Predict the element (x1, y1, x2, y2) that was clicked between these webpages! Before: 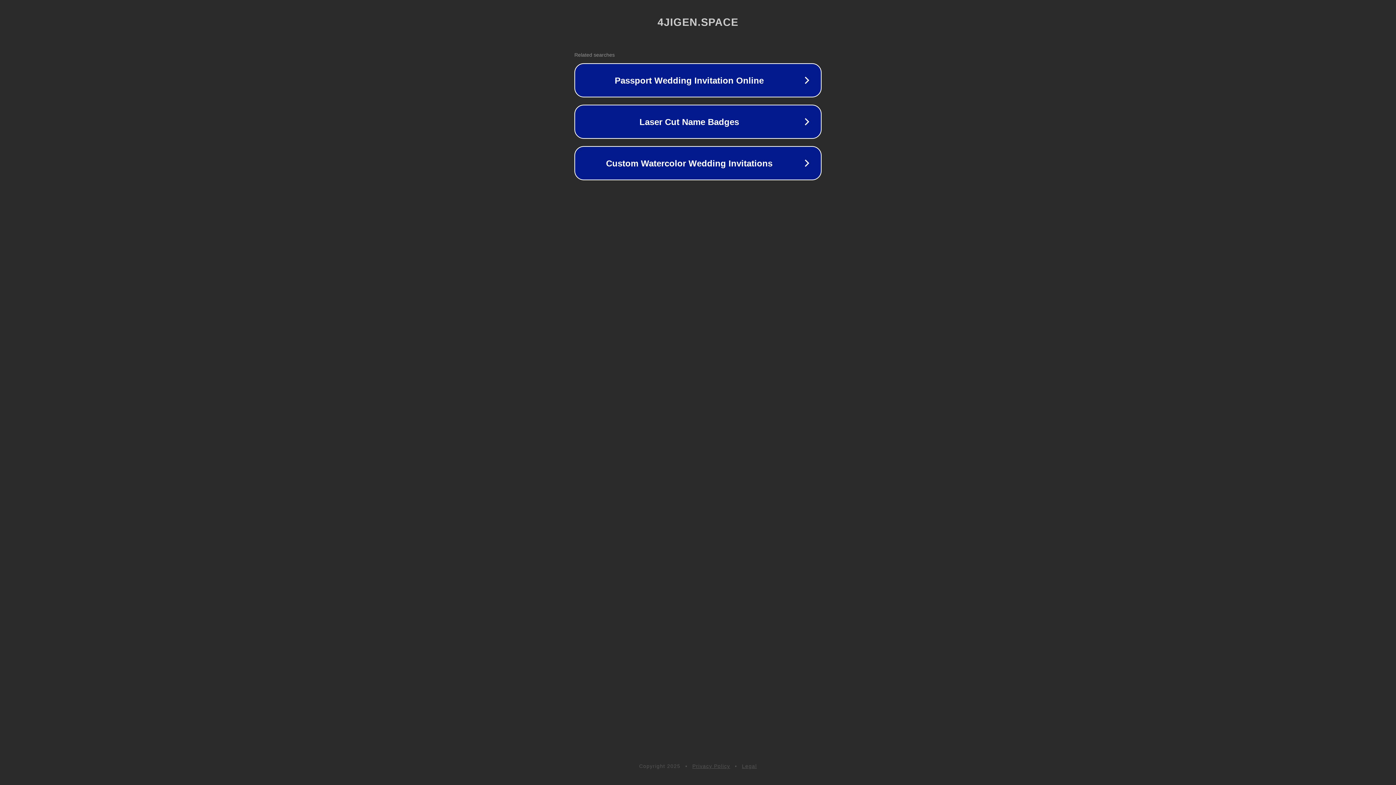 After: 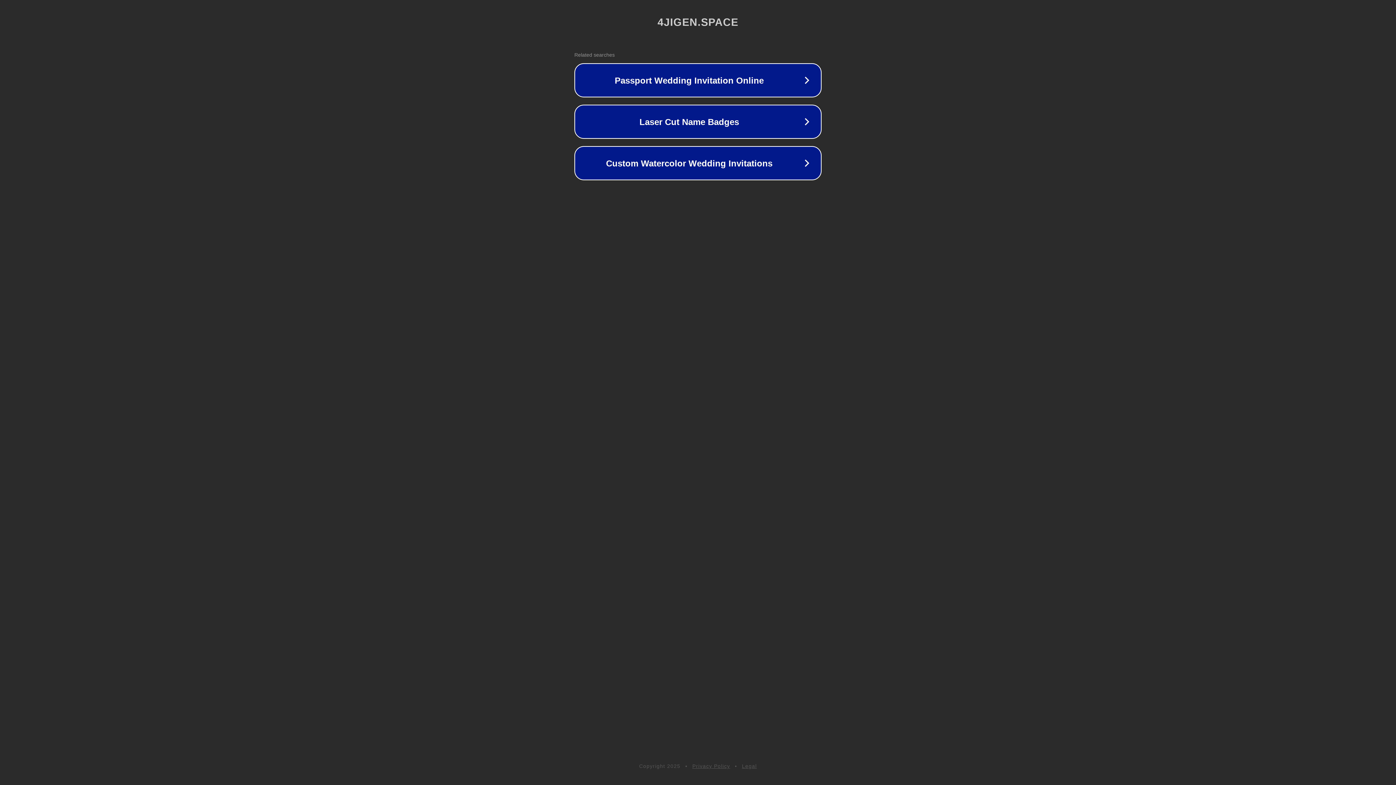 Action: bbox: (692, 763, 730, 769) label: Privacy Policy